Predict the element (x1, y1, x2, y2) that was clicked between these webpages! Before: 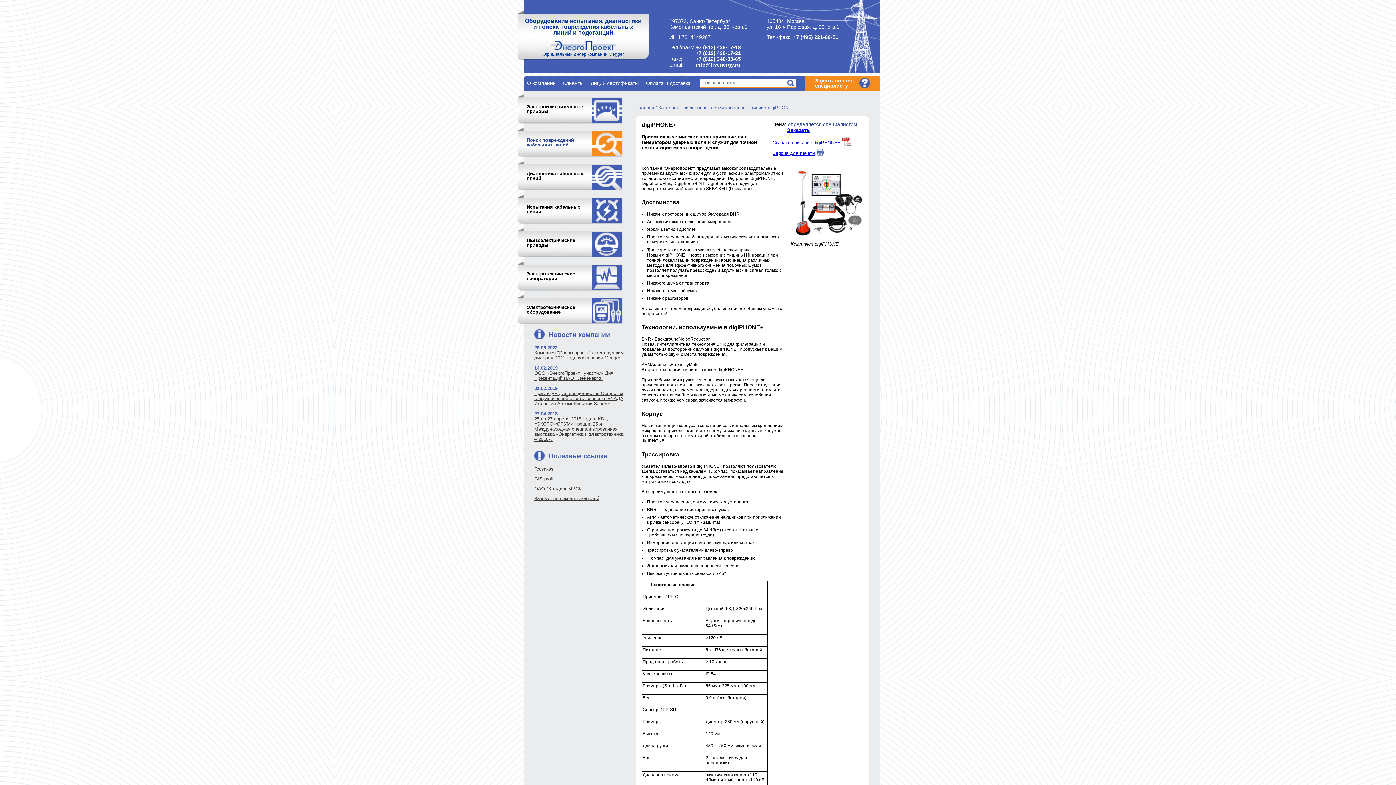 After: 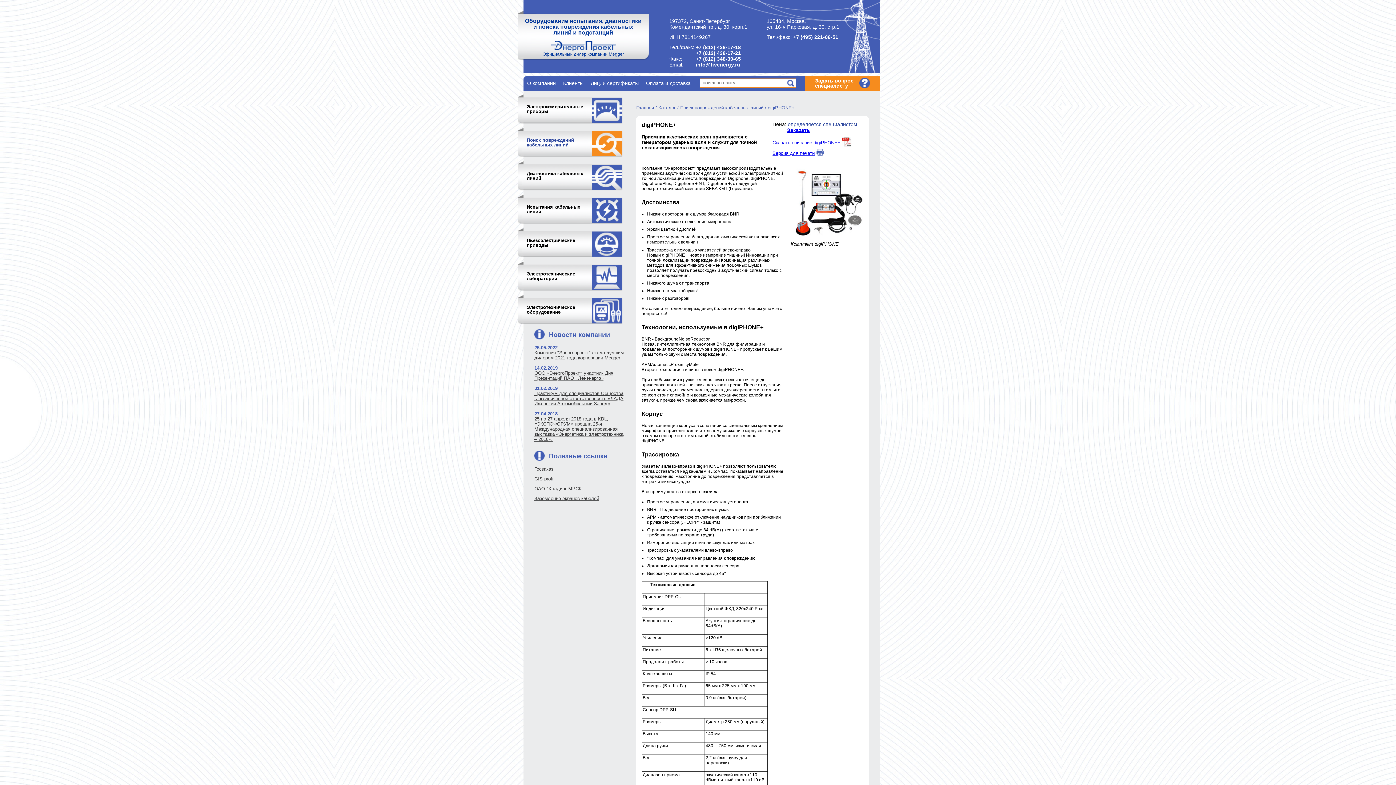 Action: bbox: (534, 476, 553, 481) label: GIS profi